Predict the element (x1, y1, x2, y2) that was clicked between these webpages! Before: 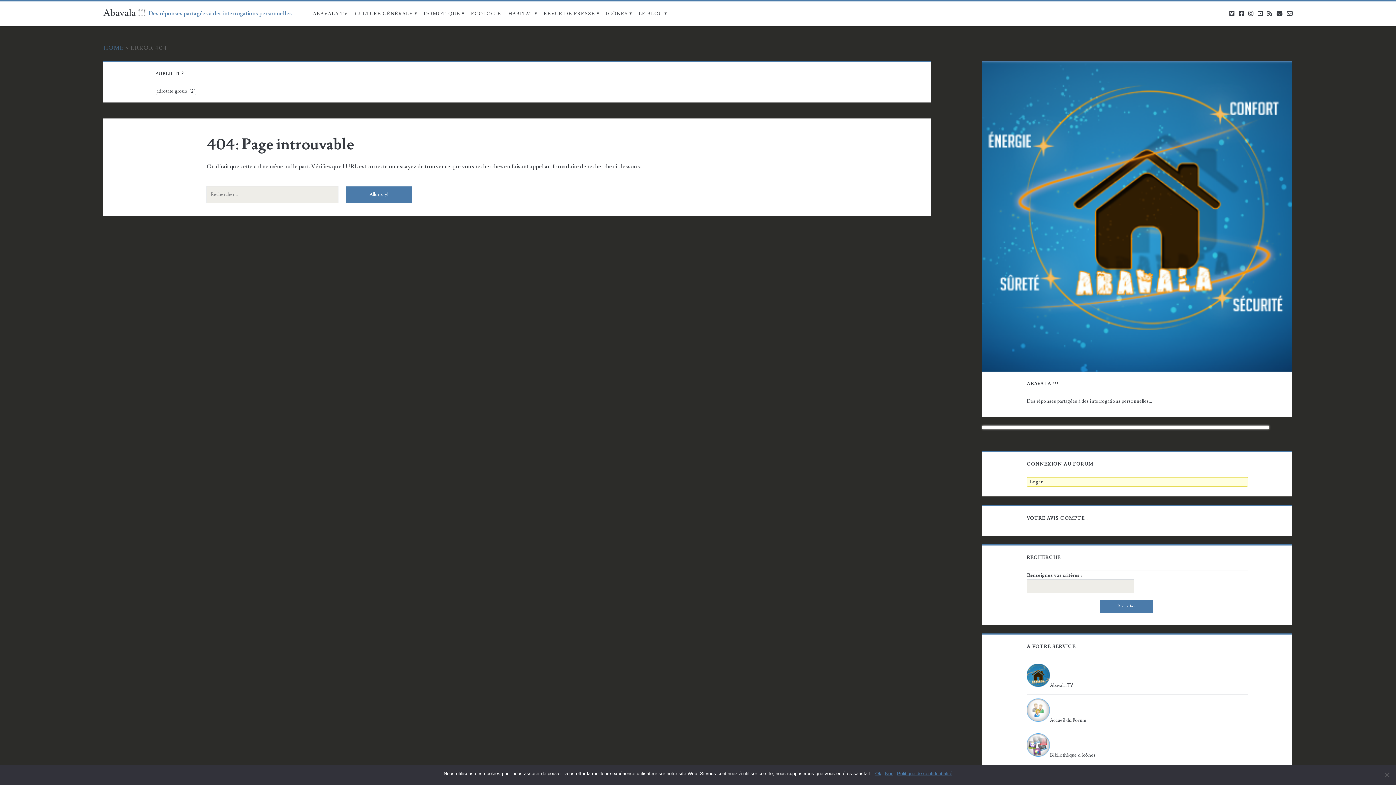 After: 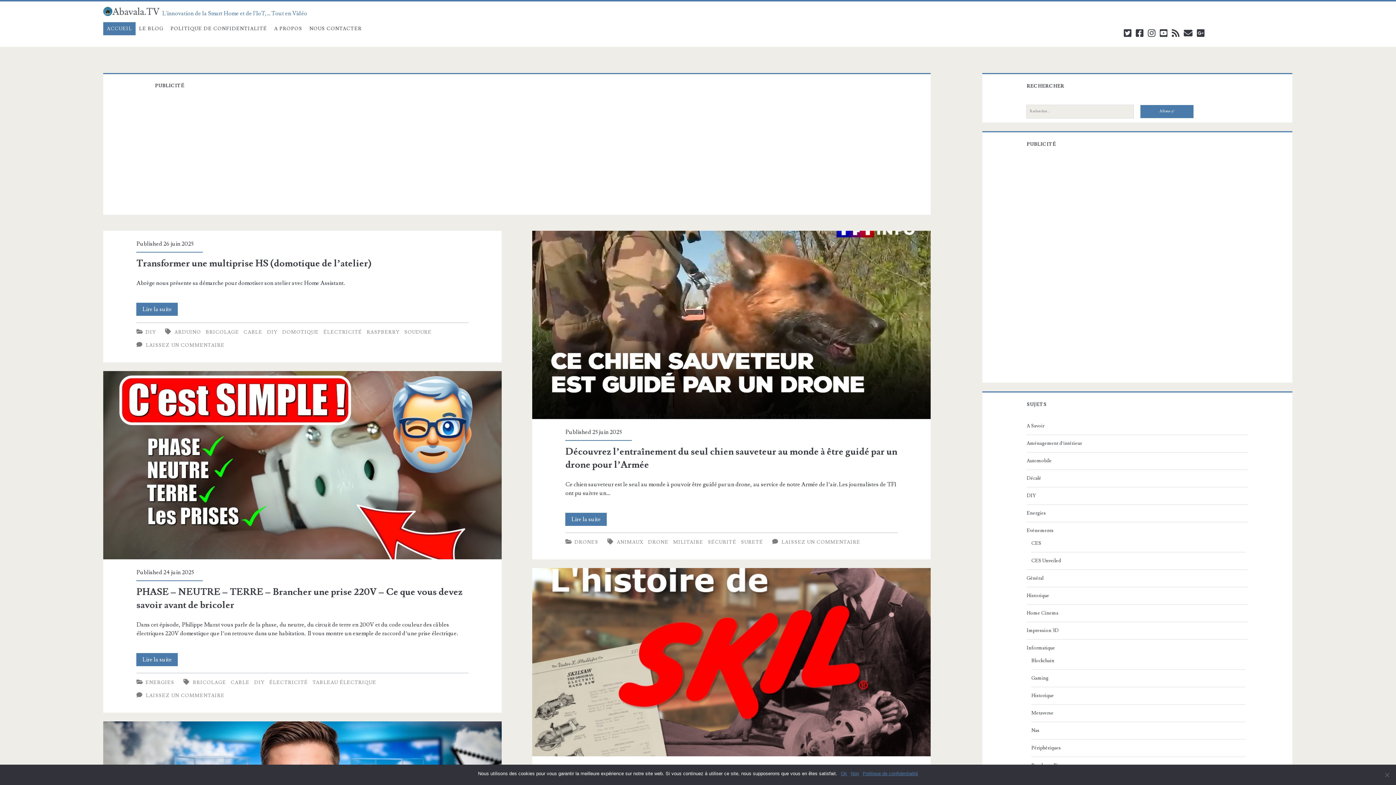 Action: label: ABAVALA.TV bbox: (309, 1, 351, 26)